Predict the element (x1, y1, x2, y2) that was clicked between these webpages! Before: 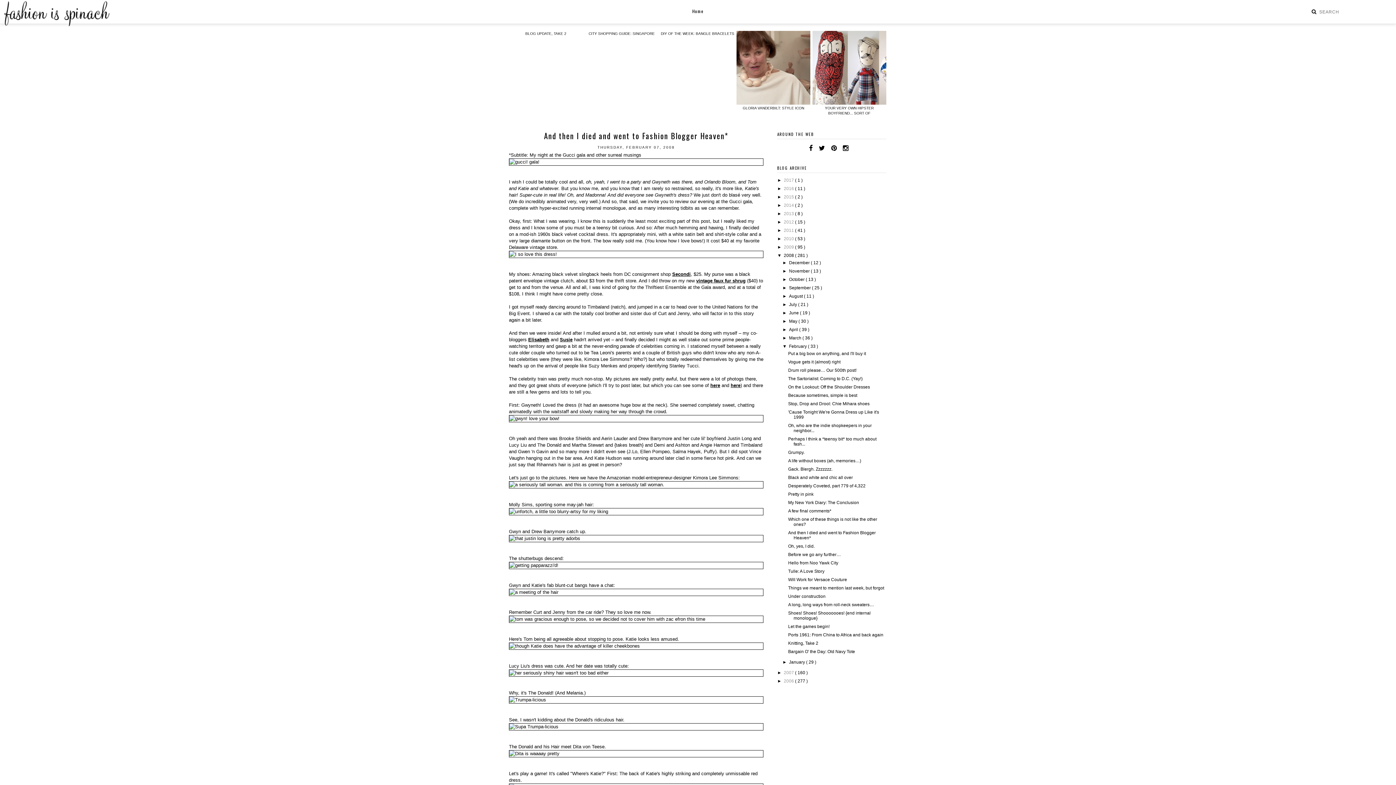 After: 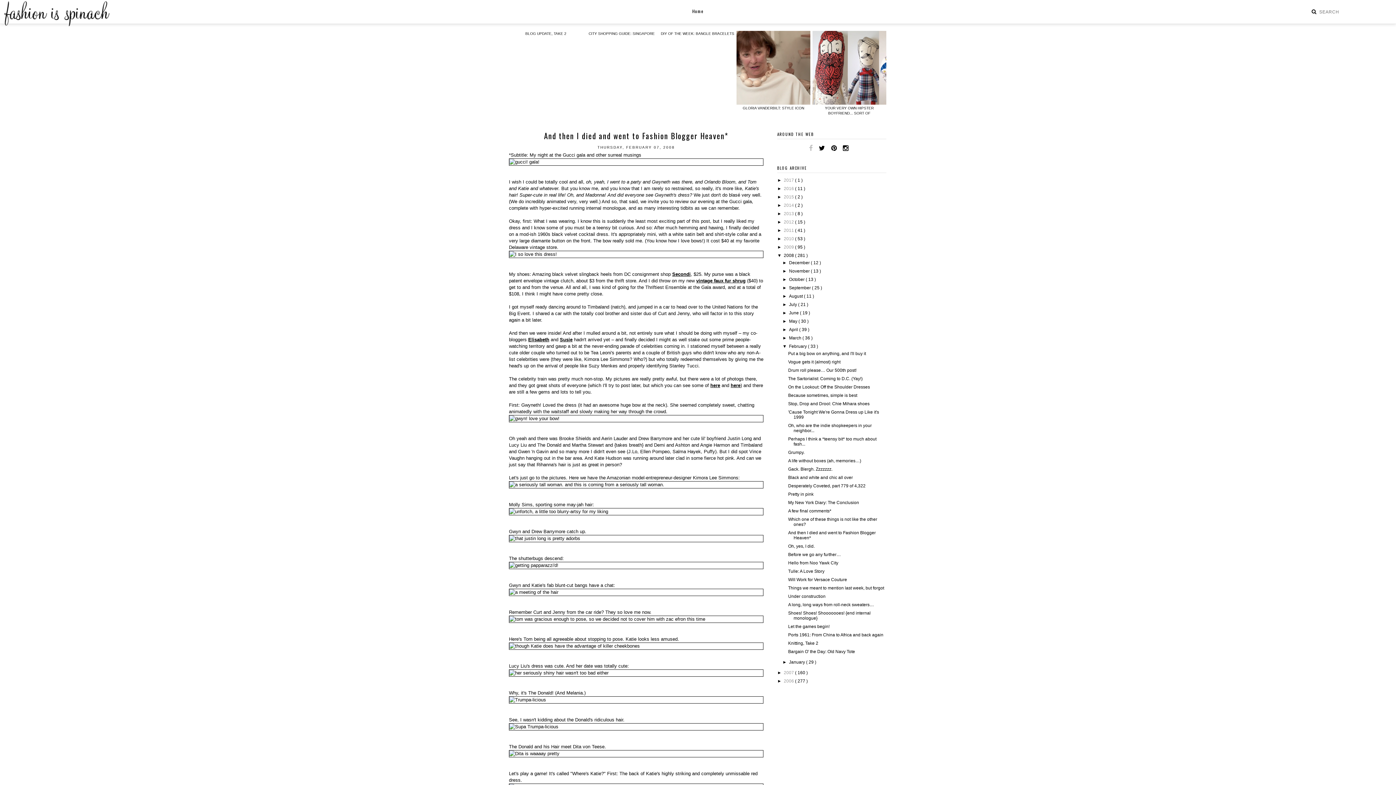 Action: bbox: (808, 144, 813, 152)